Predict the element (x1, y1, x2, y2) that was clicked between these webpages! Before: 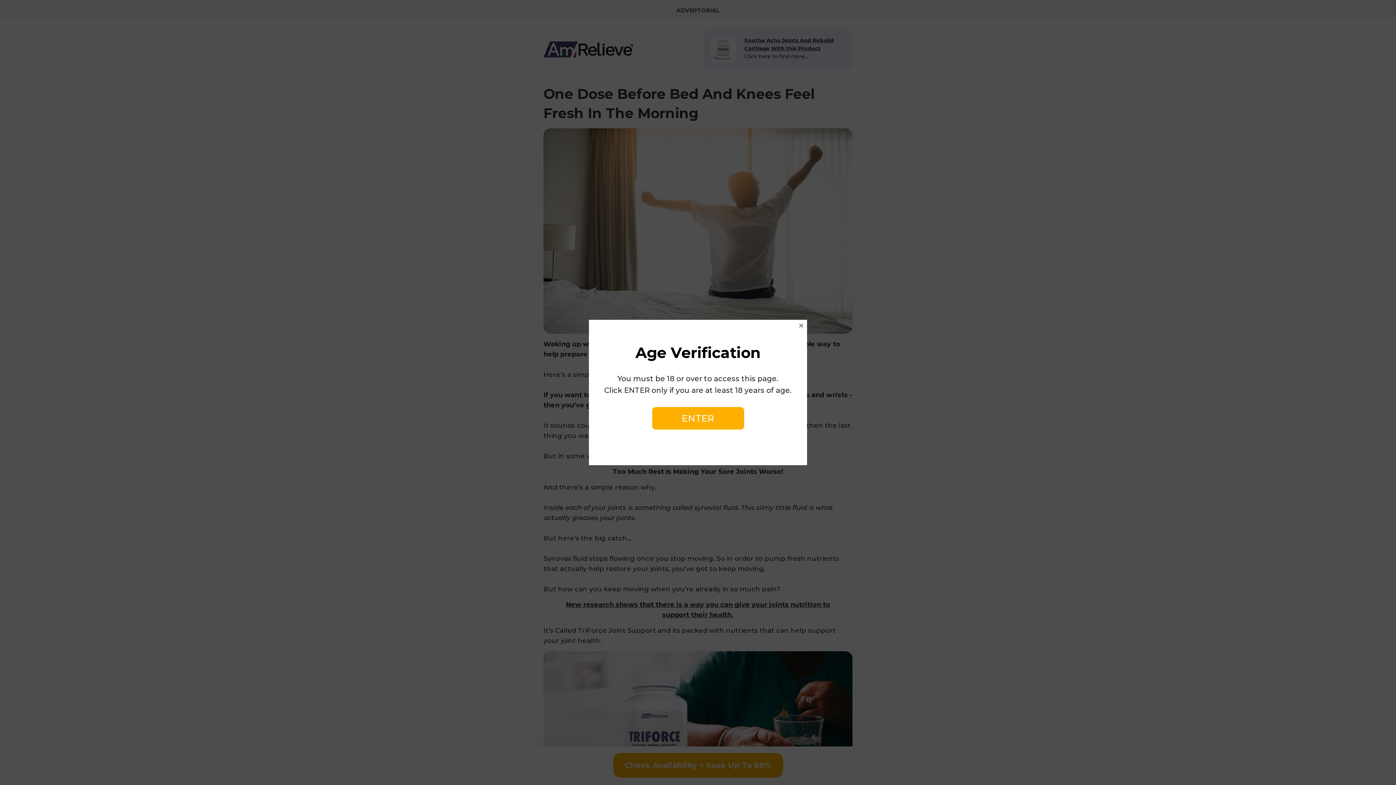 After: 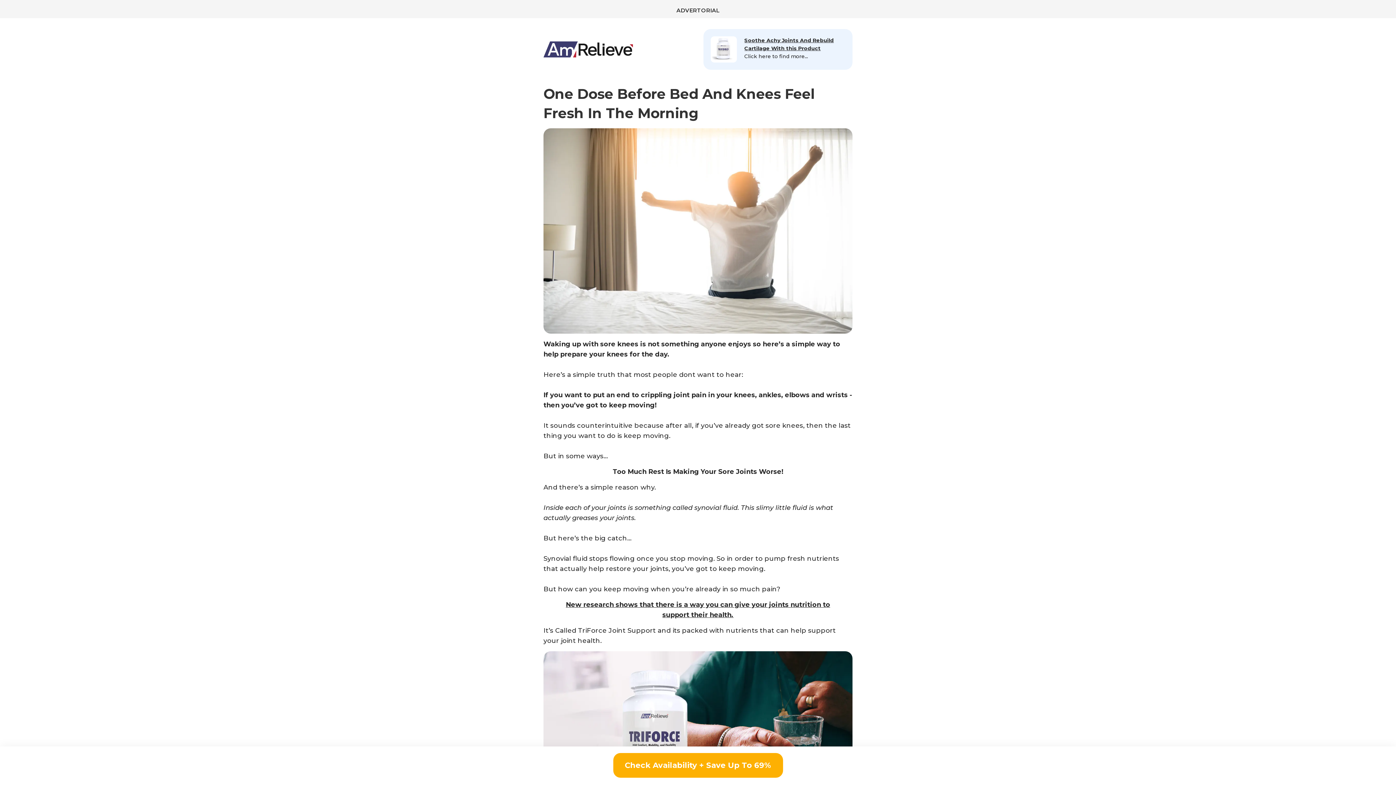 Action: label: ENTER bbox: (652, 407, 744, 429)